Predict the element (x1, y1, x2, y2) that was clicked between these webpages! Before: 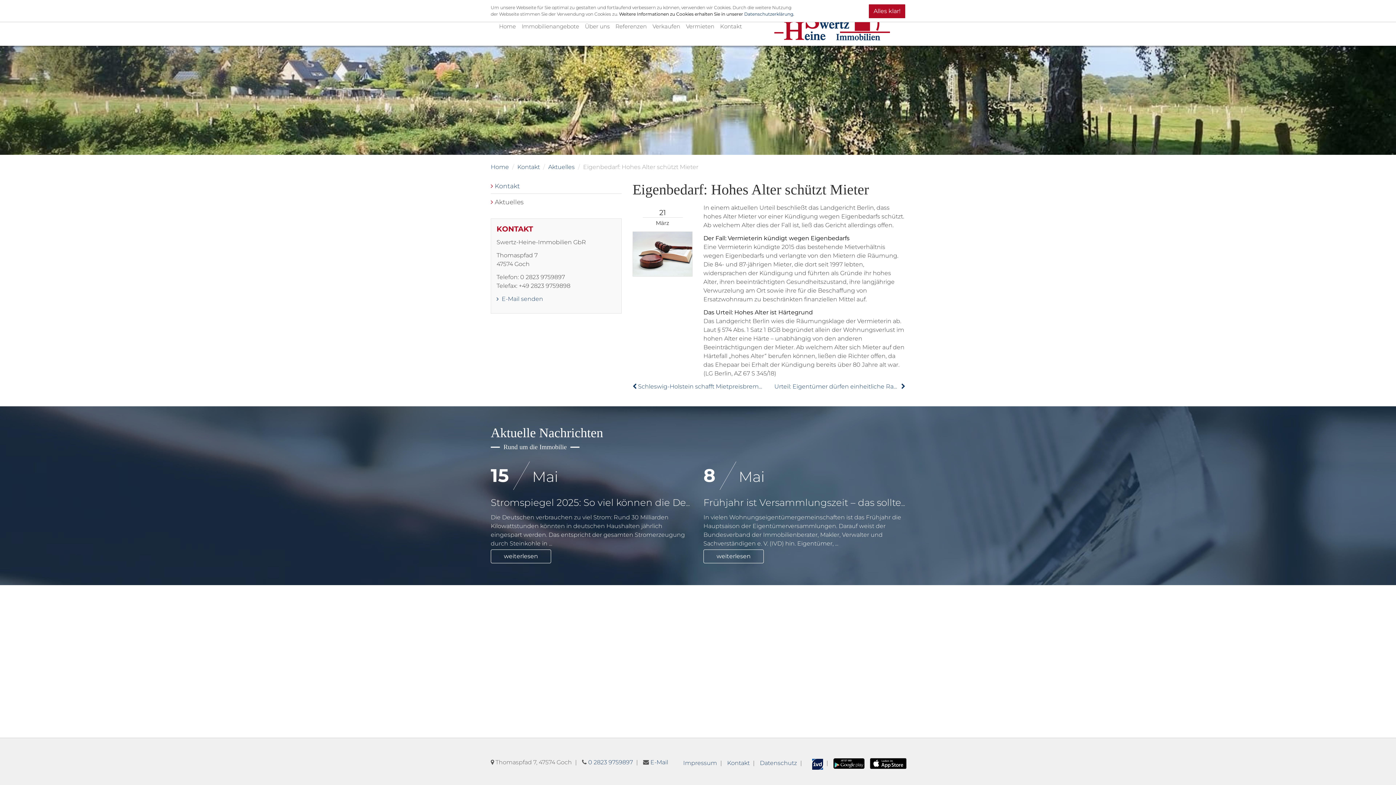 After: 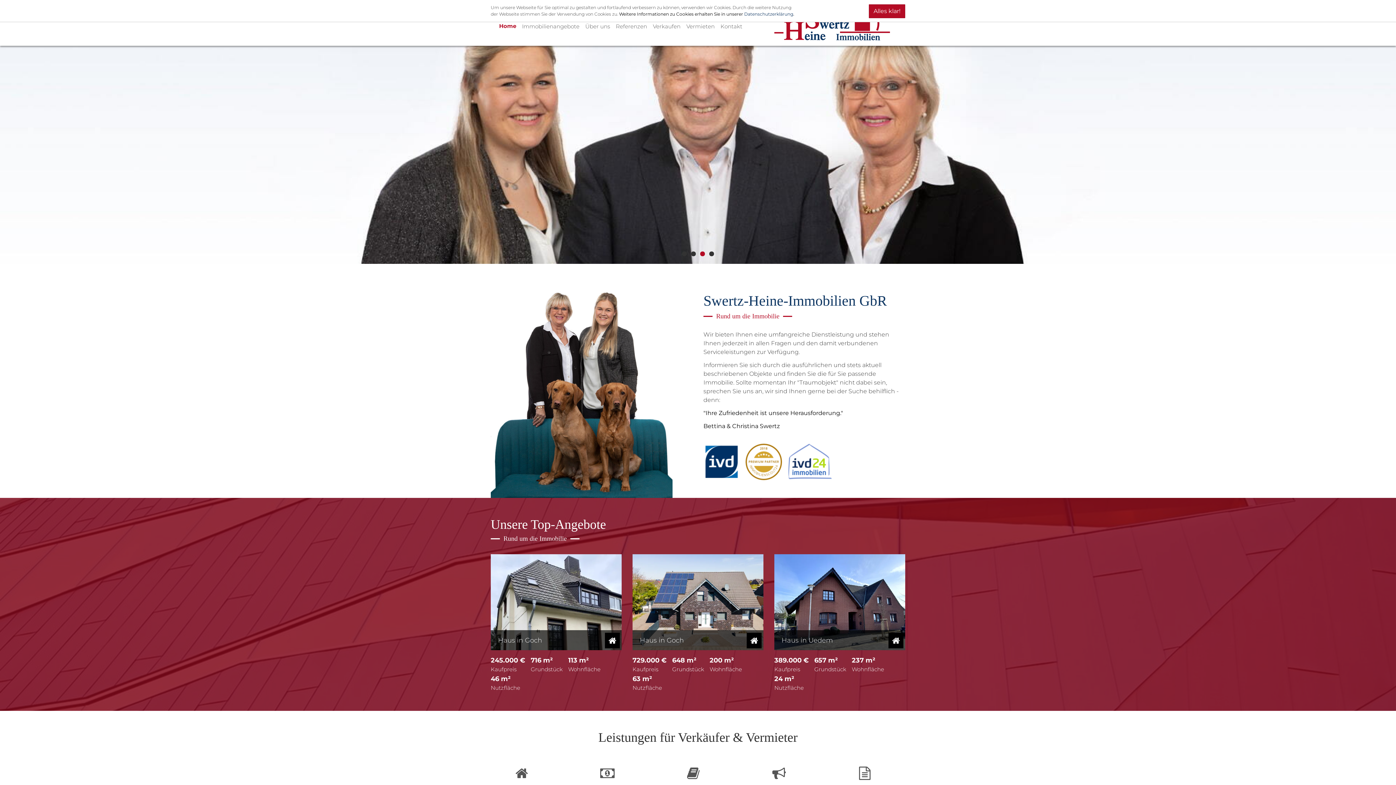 Action: bbox: (774, 19, 890, 26)